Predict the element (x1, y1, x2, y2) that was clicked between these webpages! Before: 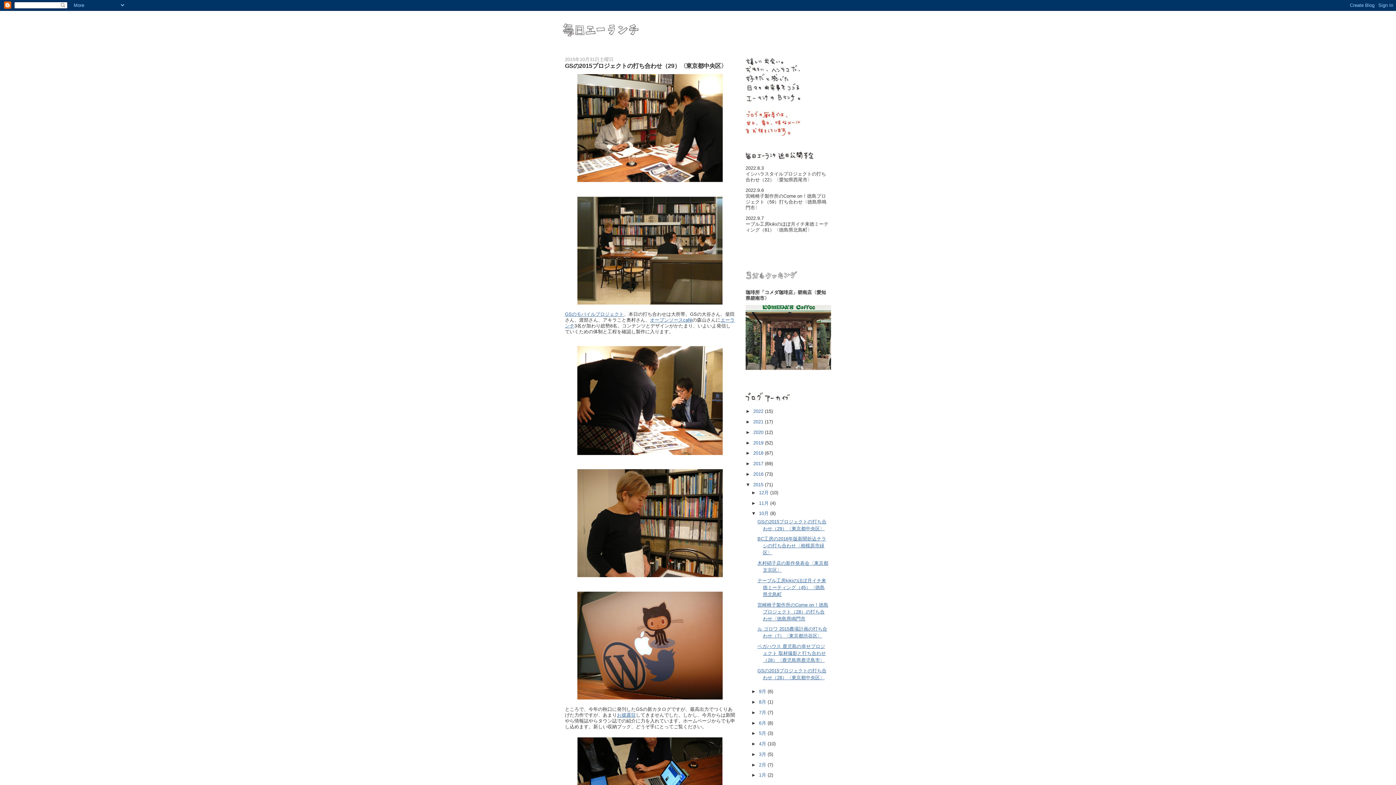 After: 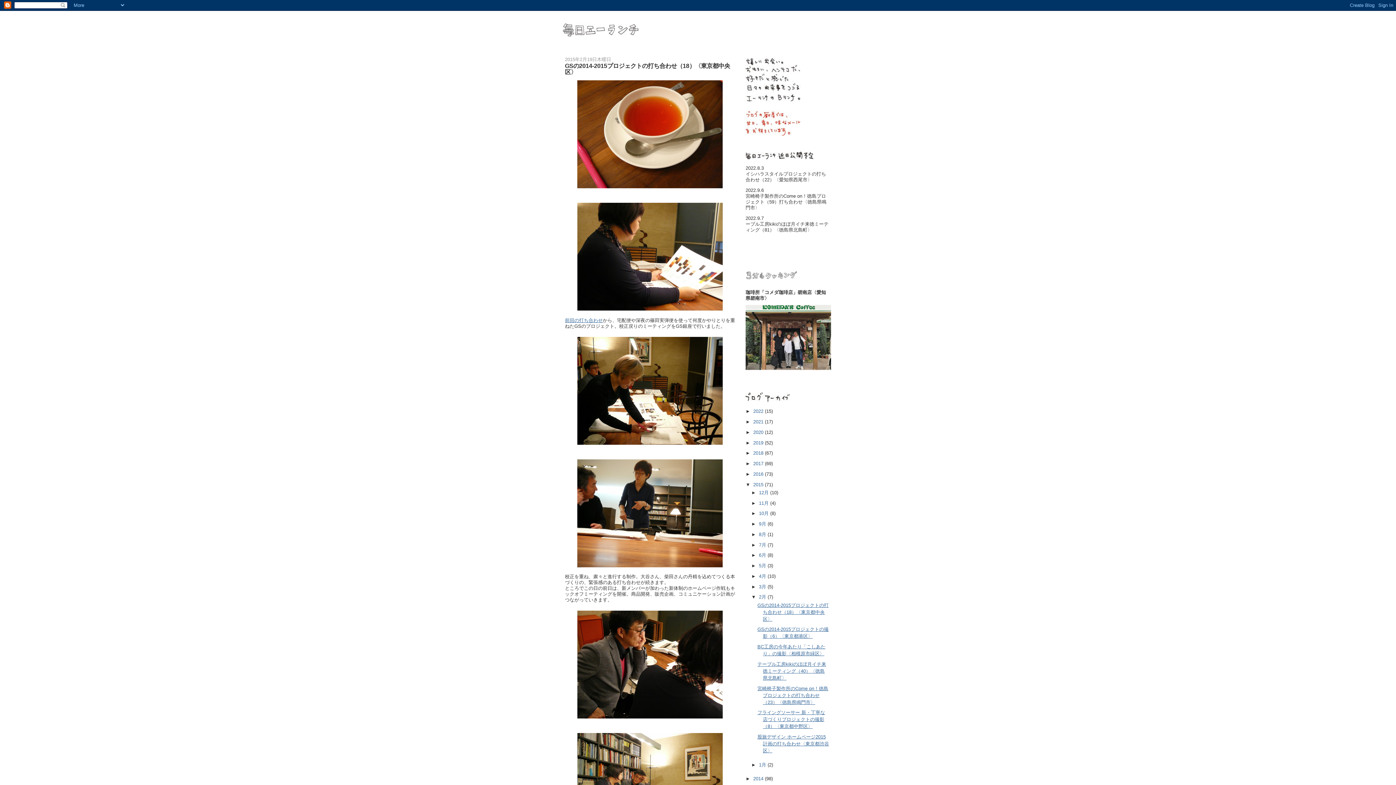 Action: bbox: (759, 762, 767, 767) label: 2月 